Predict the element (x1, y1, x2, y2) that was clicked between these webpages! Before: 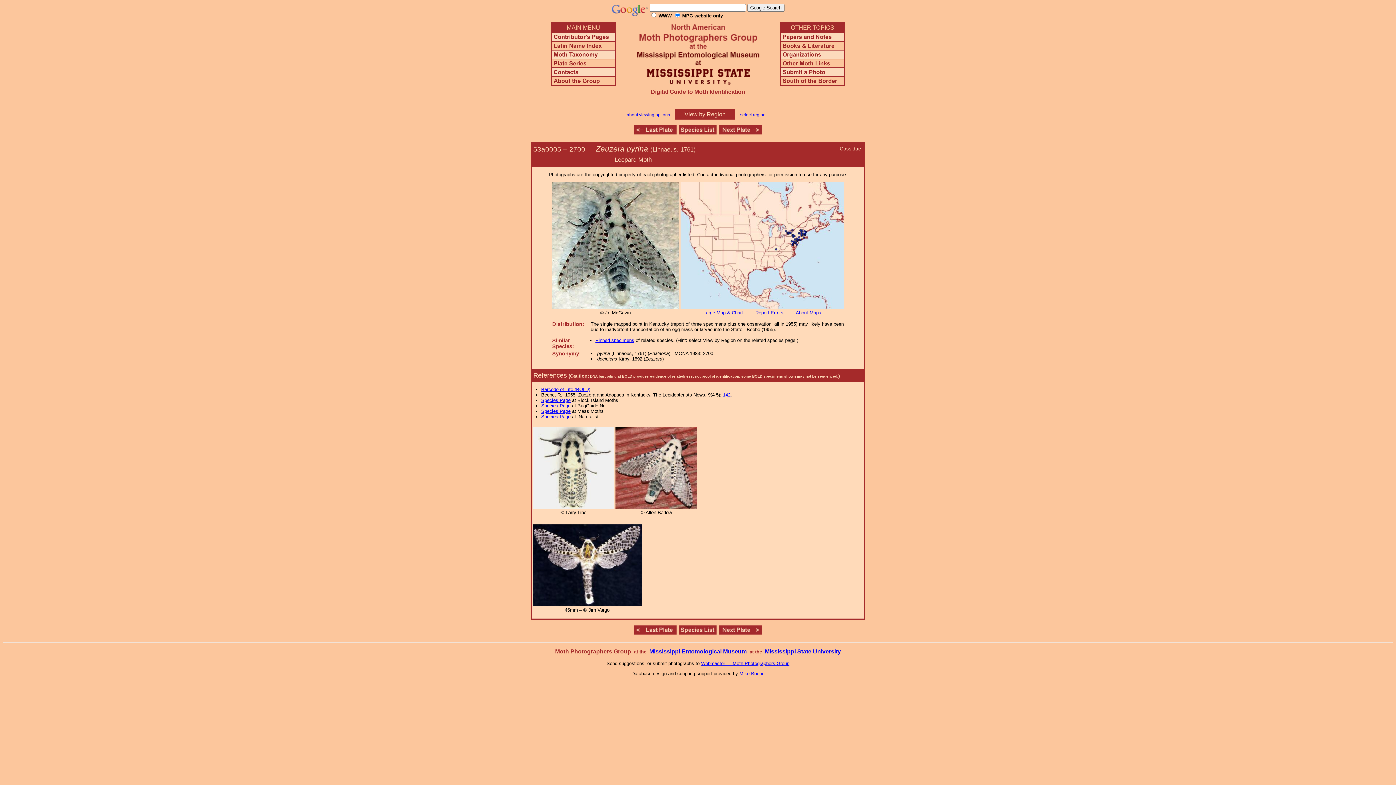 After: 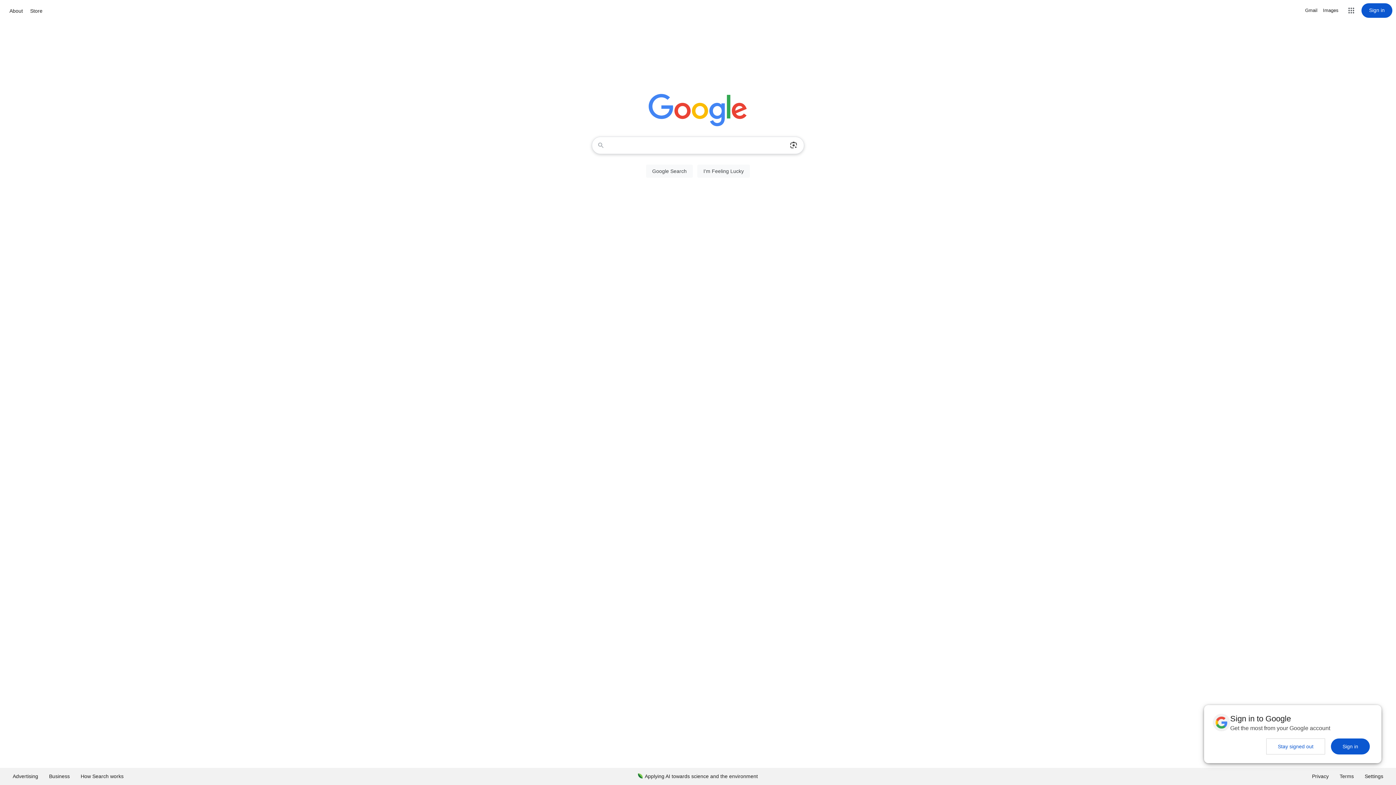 Action: bbox: (611, 11, 648, 17)